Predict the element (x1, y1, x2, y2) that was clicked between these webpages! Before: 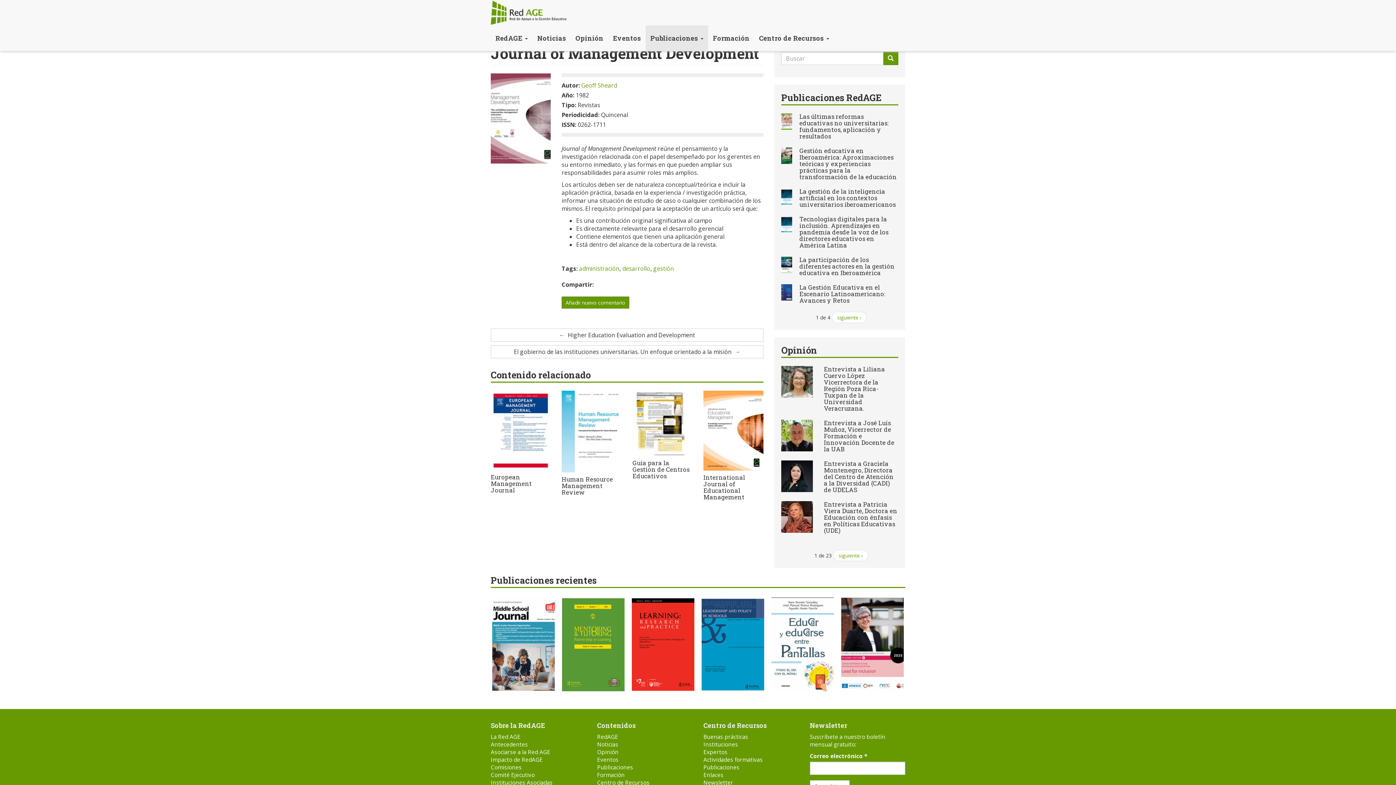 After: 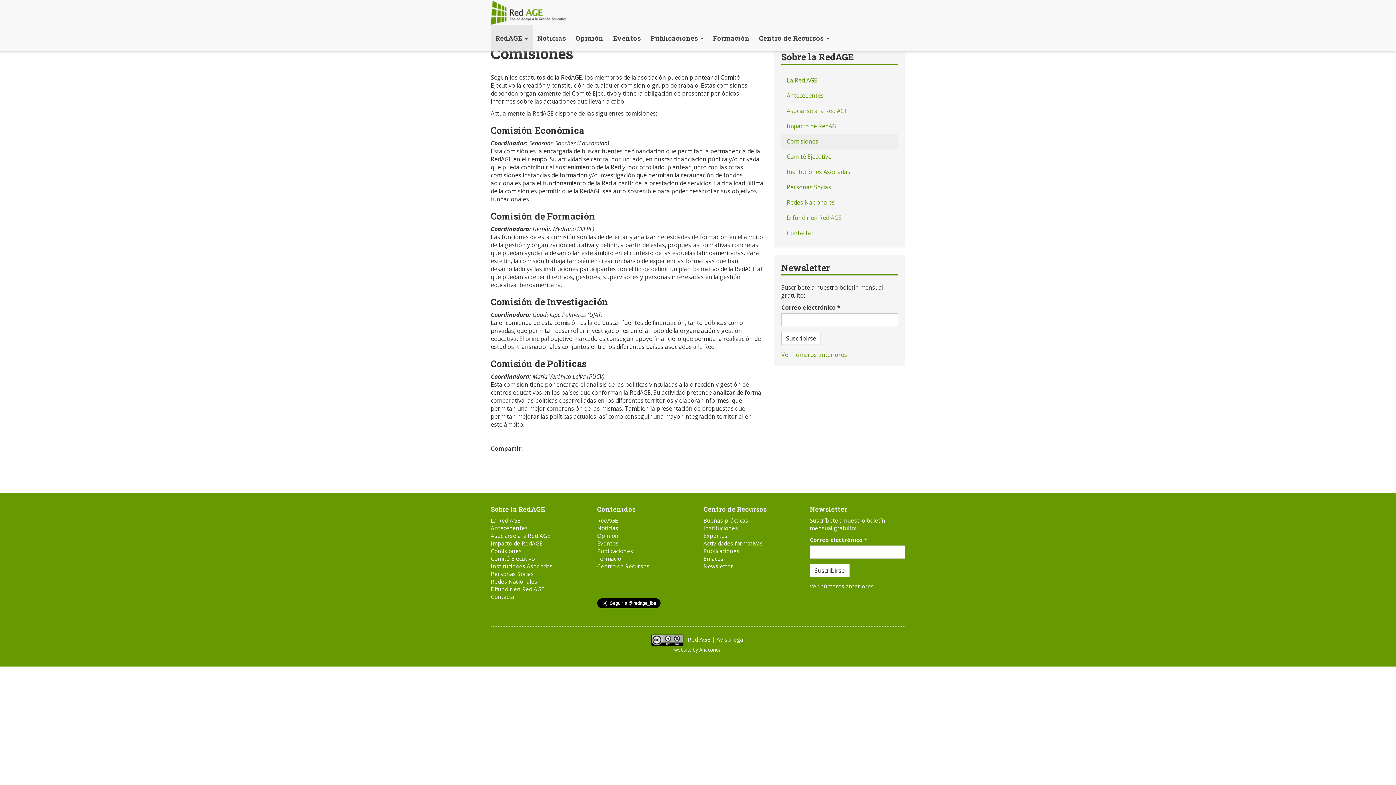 Action: label: Comisiones bbox: (490, 764, 586, 771)